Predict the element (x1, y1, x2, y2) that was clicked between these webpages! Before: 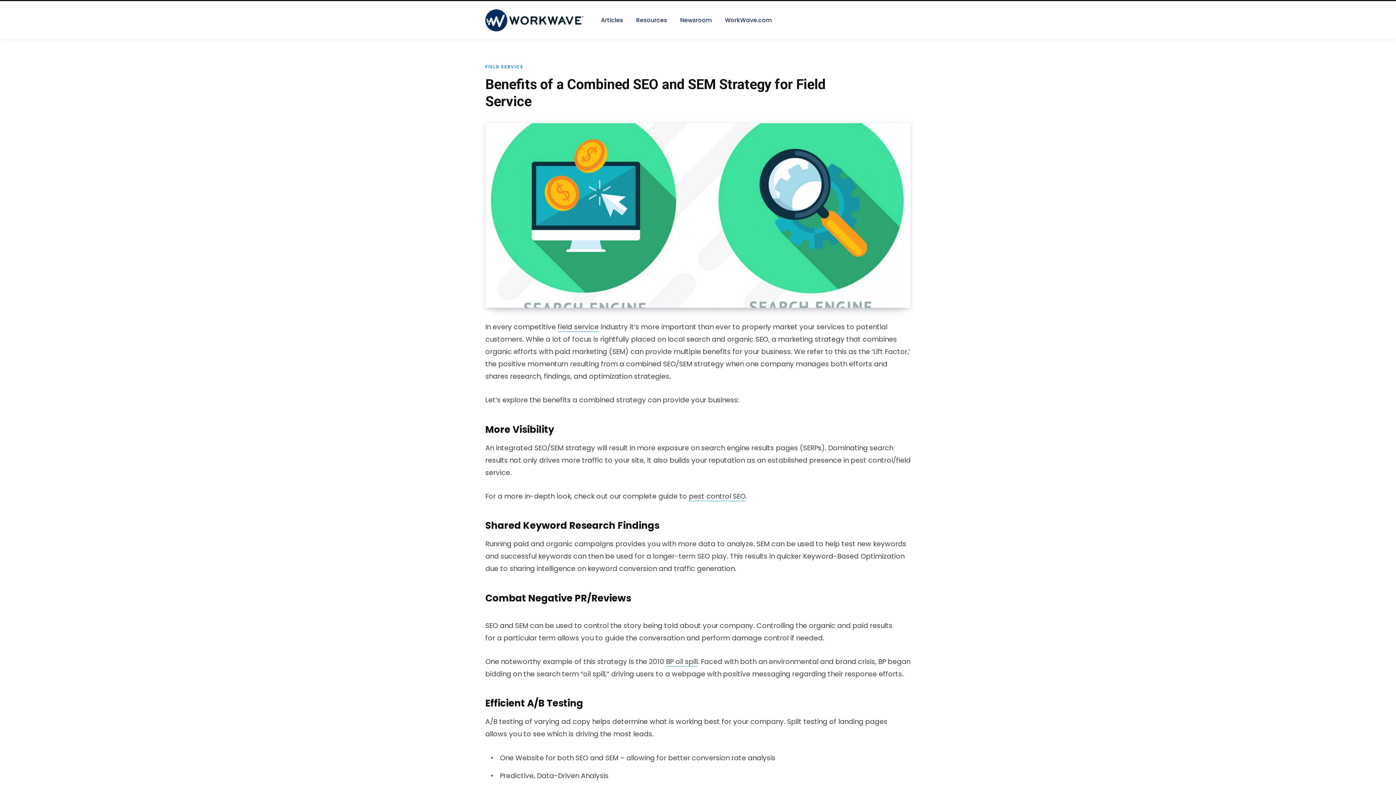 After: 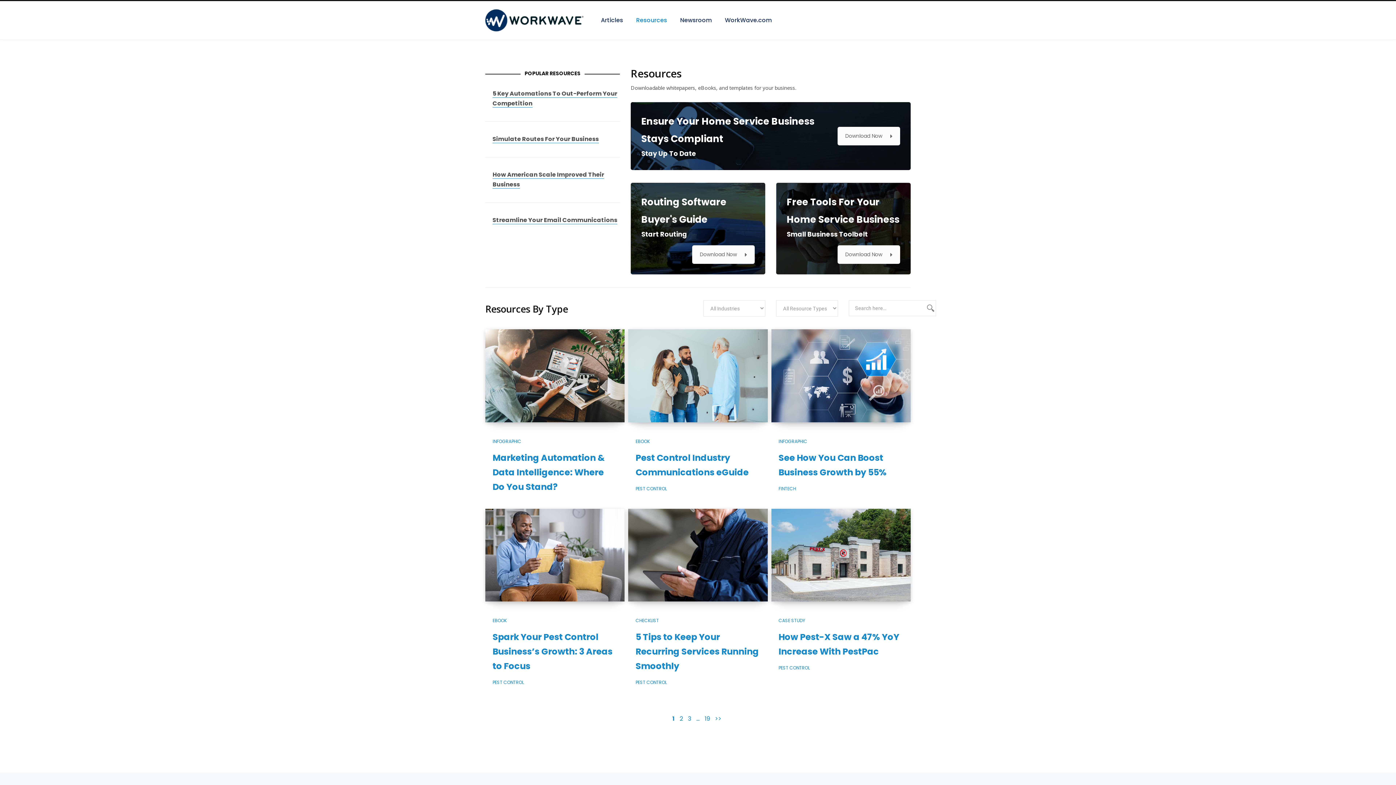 Action: label: Resources bbox: (629, 7, 673, 33)